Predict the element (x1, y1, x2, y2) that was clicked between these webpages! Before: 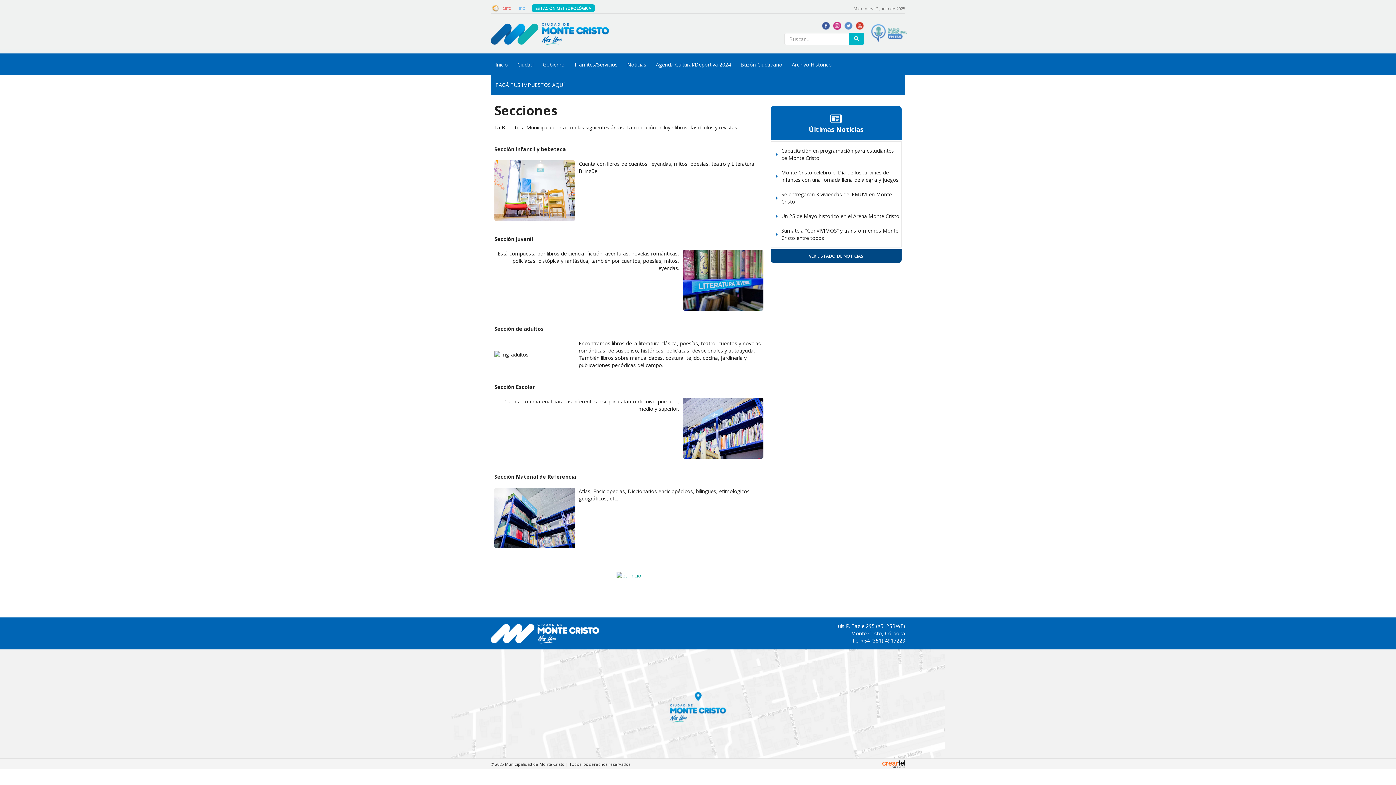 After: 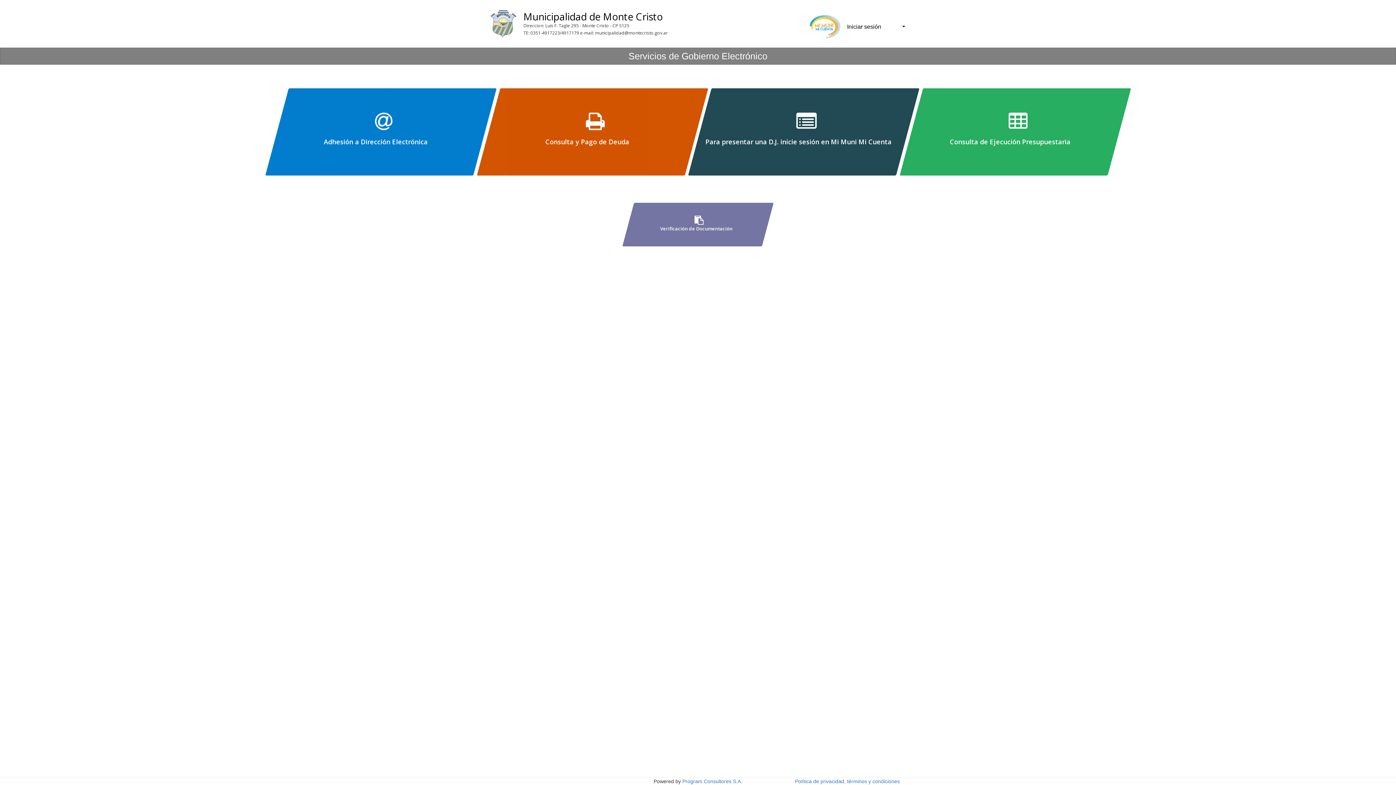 Action: bbox: (492, 78, 567, 91) label: PAGÁ TUS IMPUESTOS AQUÍ